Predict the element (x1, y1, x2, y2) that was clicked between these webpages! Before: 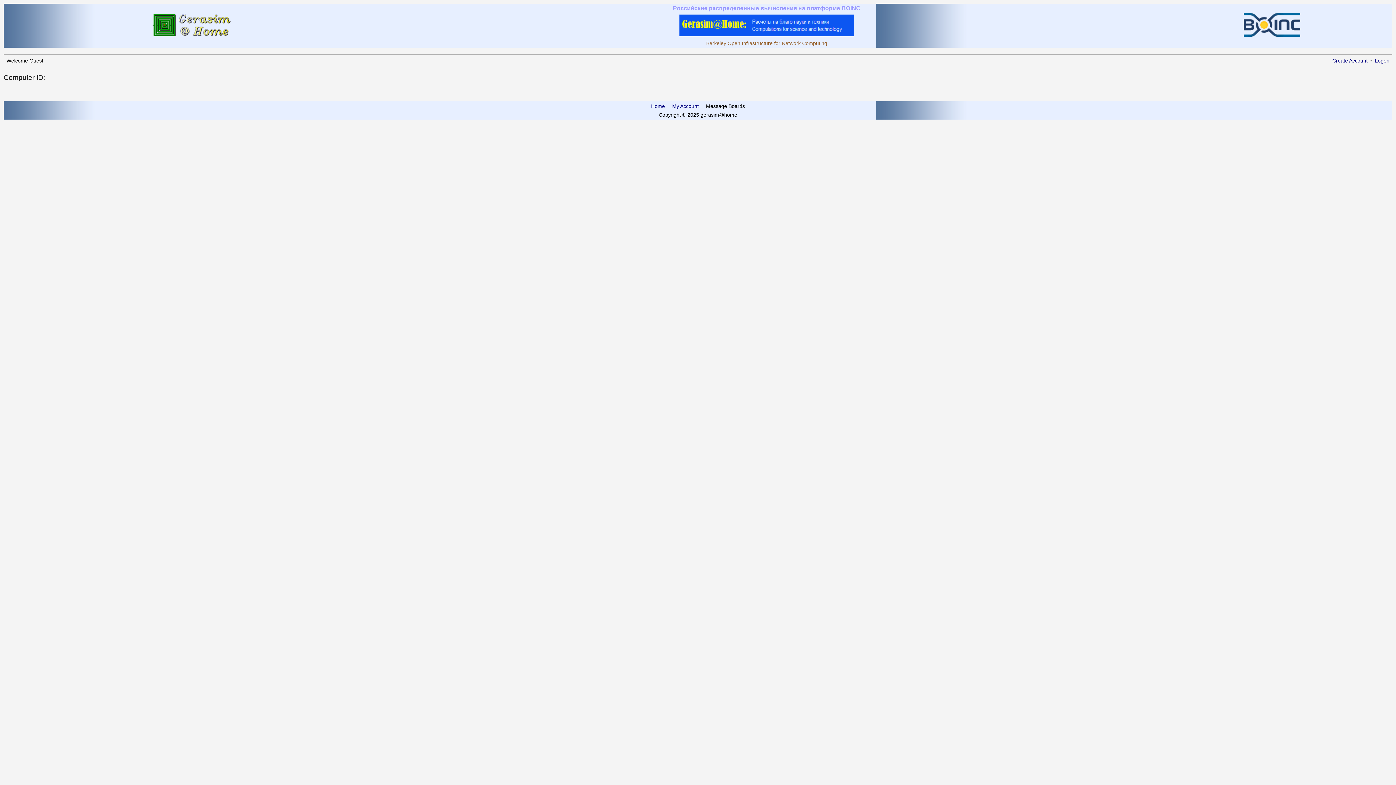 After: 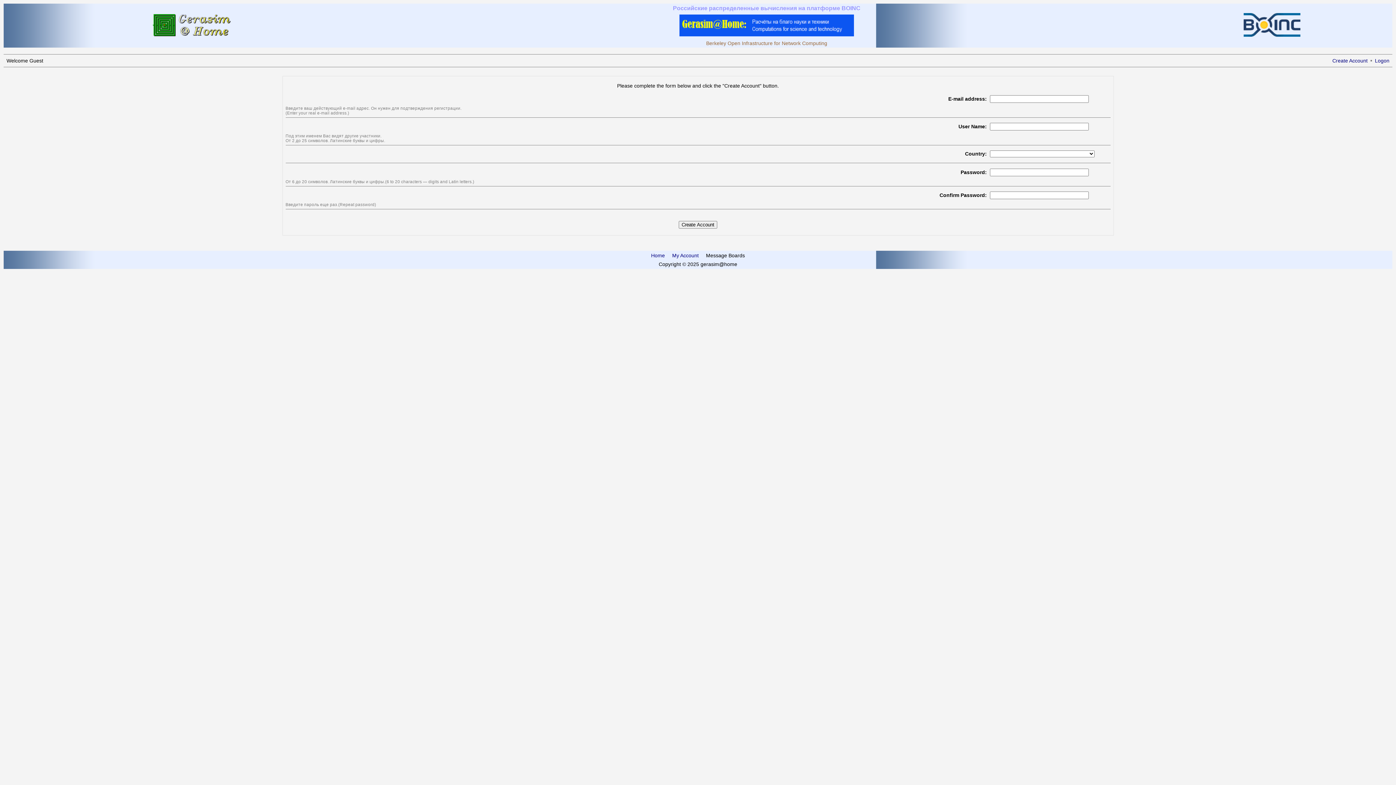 Action: bbox: (1332, 57, 1368, 63) label: Create Account